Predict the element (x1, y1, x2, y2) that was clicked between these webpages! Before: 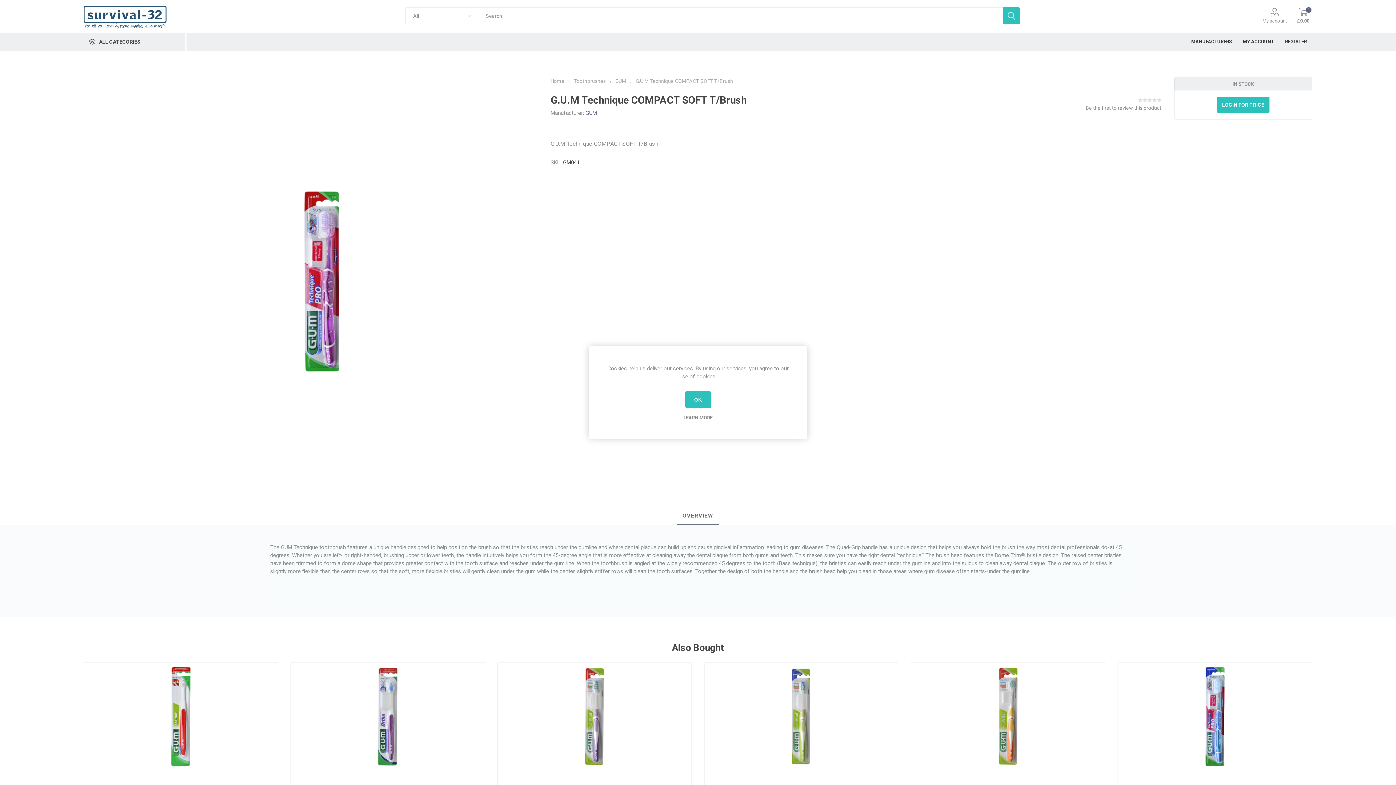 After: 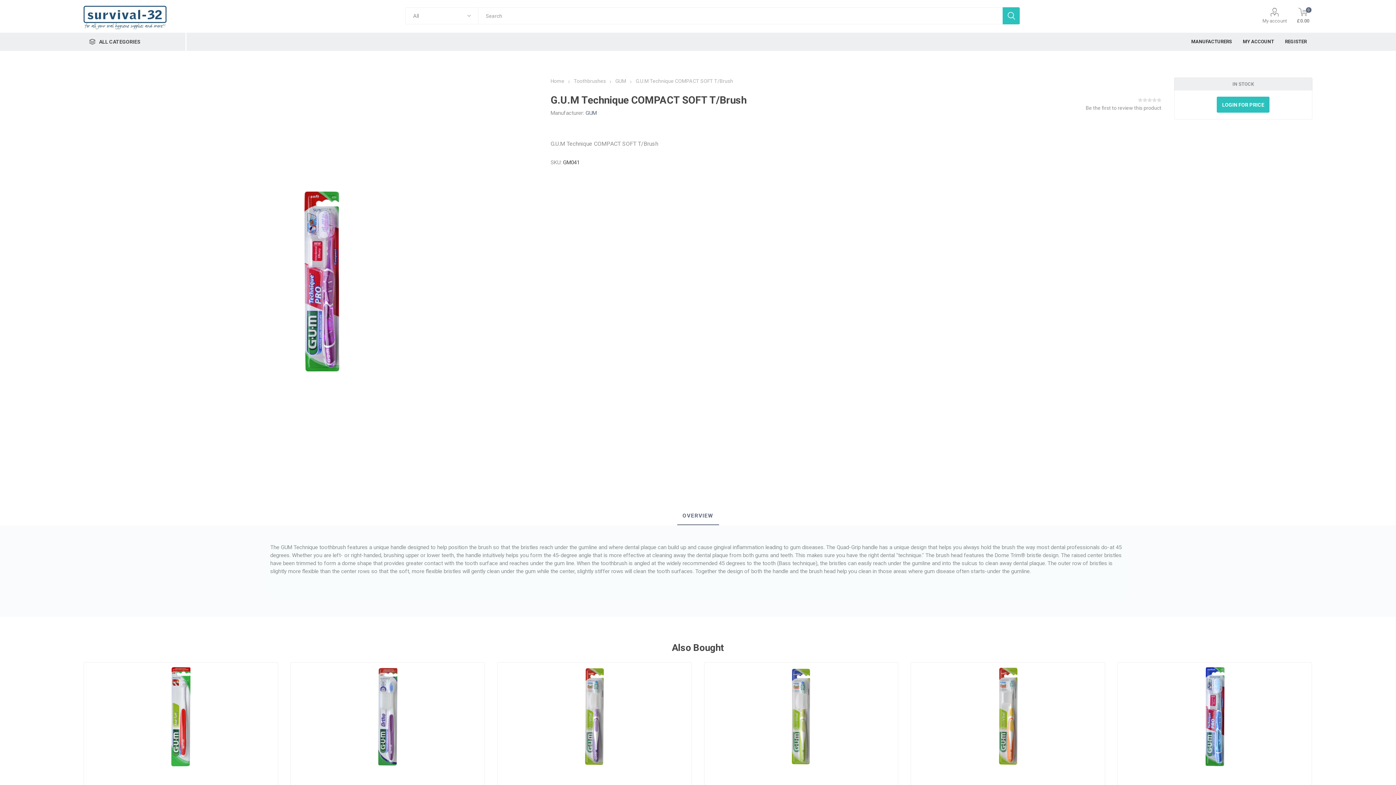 Action: label: OK bbox: (685, 391, 711, 408)